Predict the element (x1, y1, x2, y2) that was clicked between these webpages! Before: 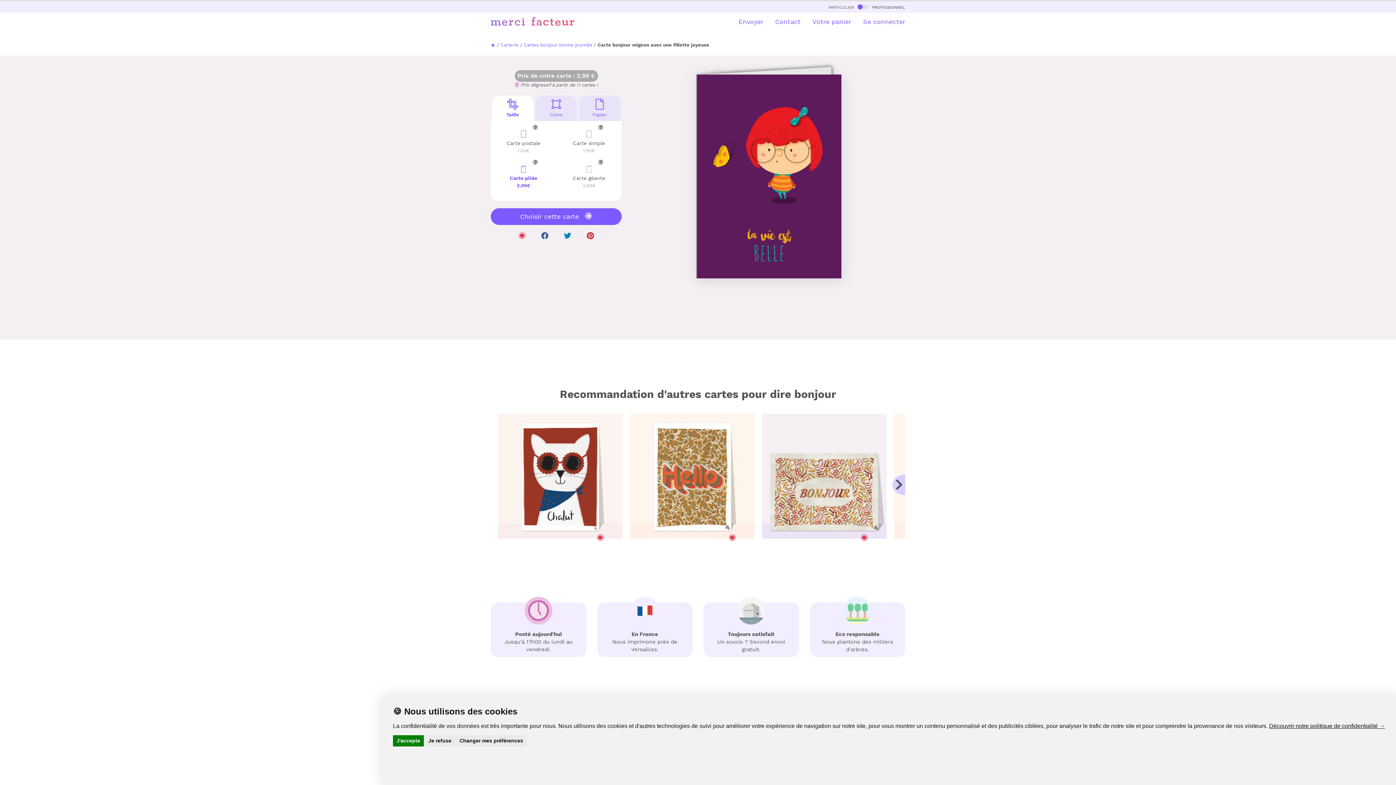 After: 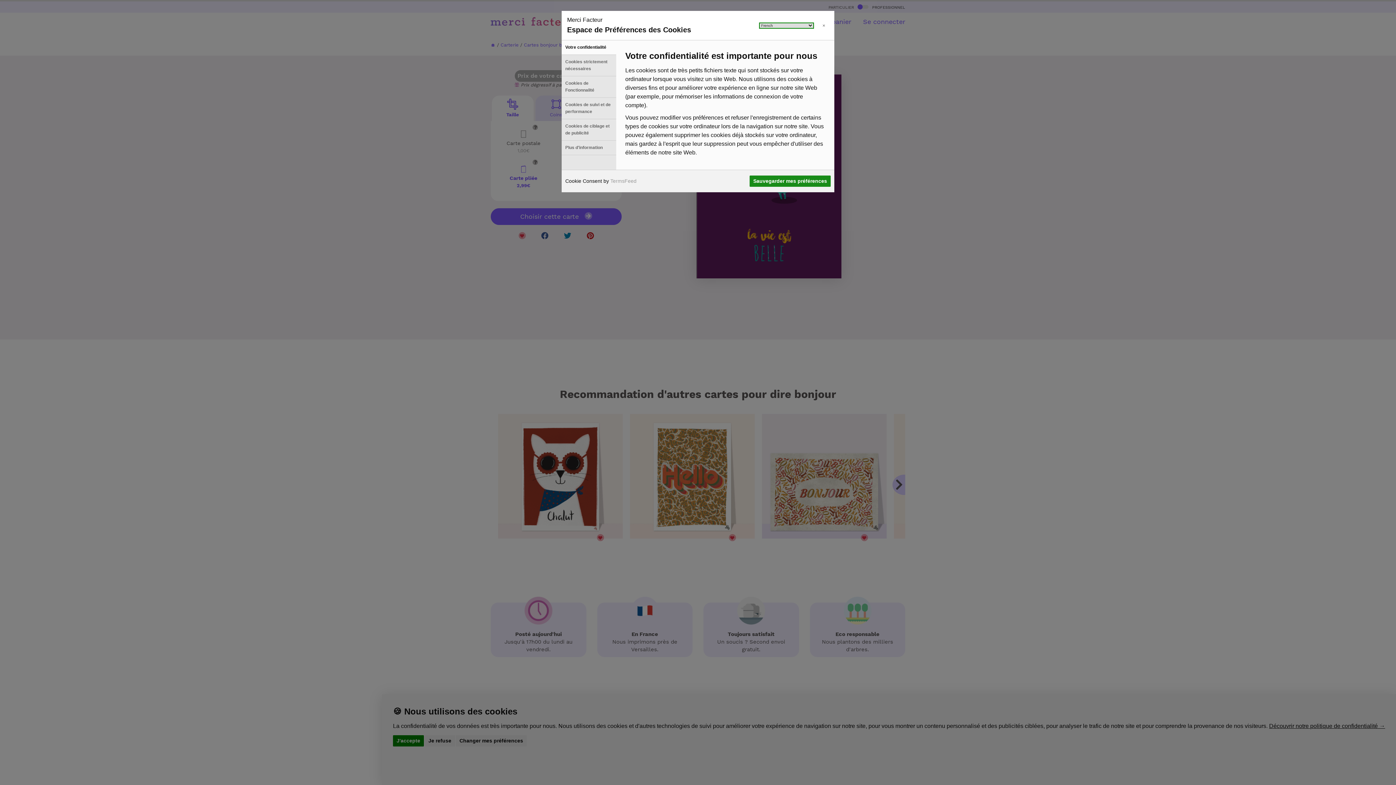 Action: bbox: (456, 735, 526, 746) label: Changer mes préférences